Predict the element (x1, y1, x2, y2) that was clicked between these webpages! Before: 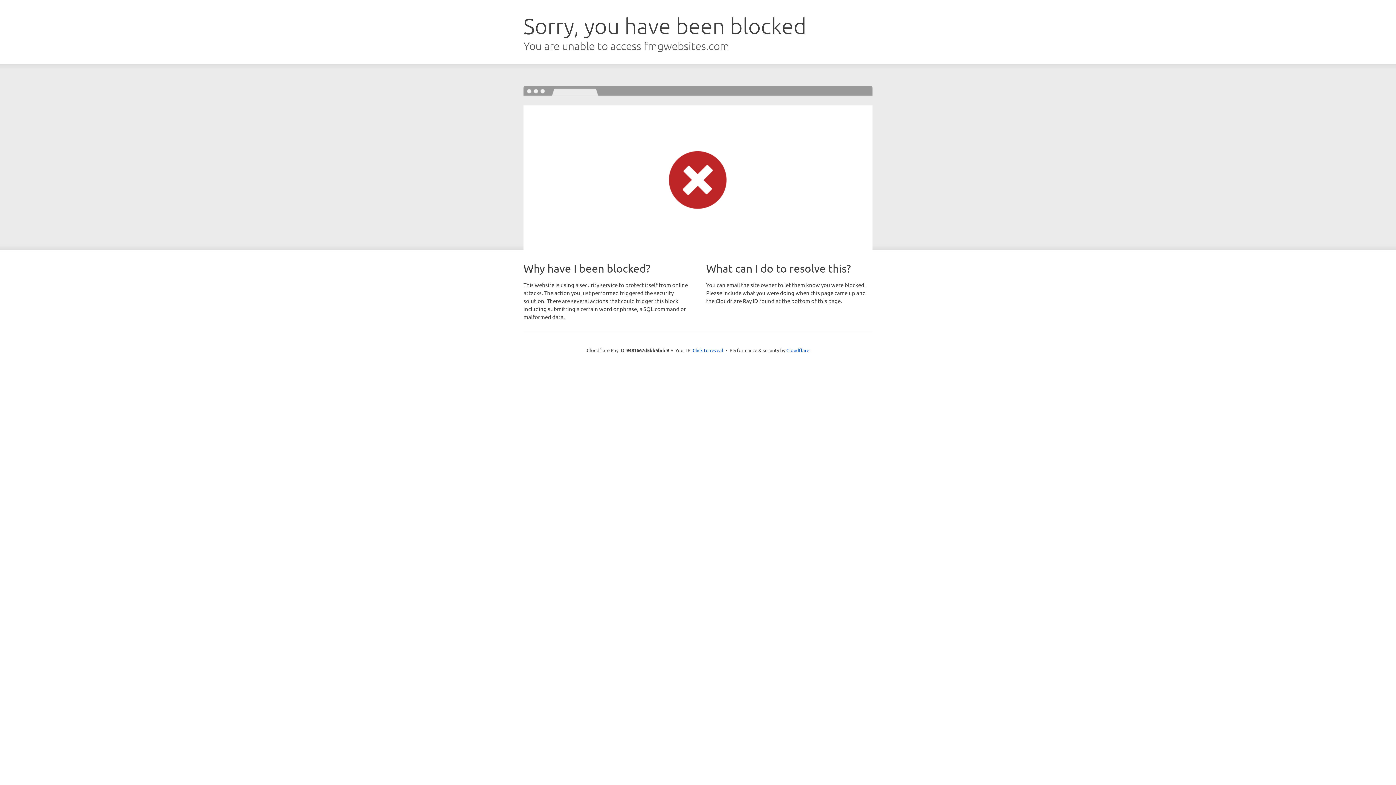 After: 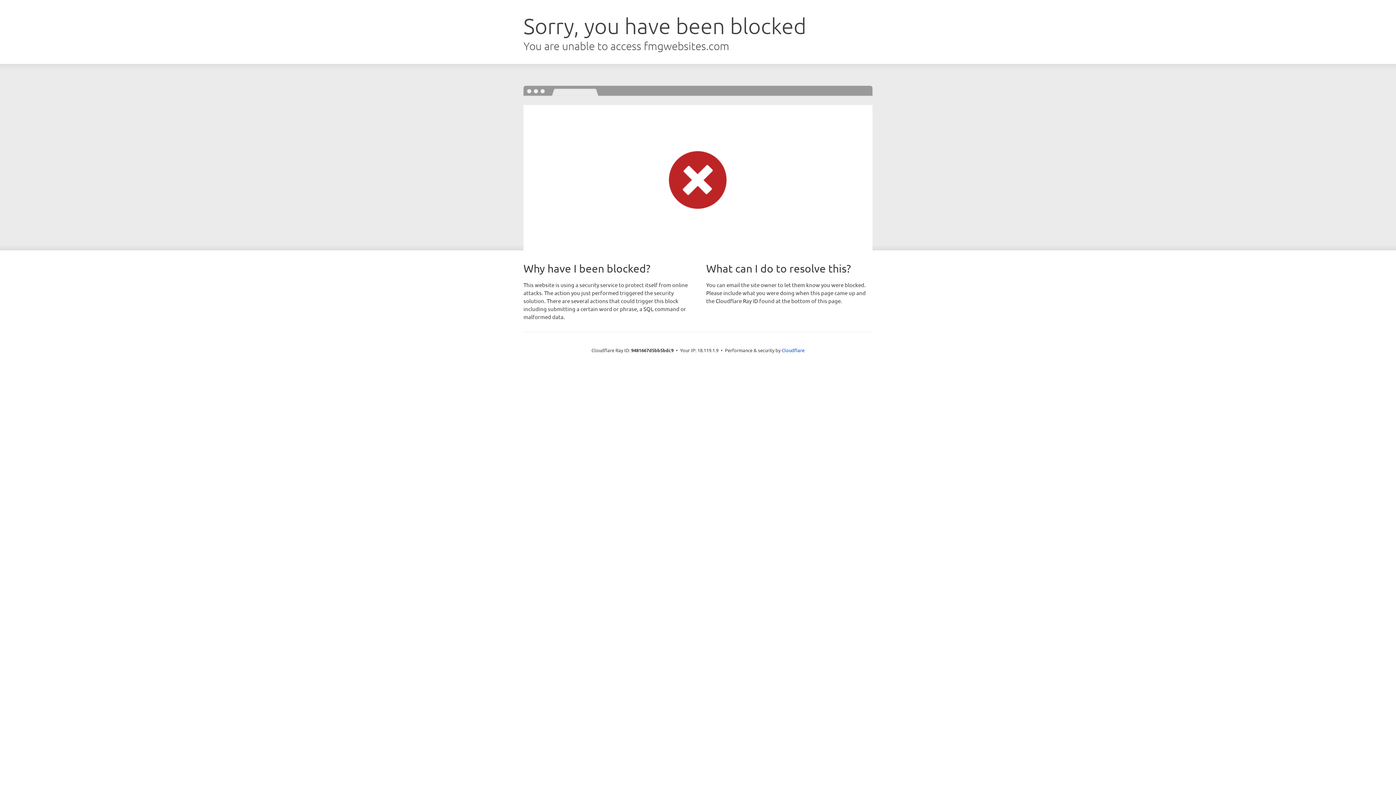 Action: label: Click to reveal bbox: (692, 346, 723, 353)